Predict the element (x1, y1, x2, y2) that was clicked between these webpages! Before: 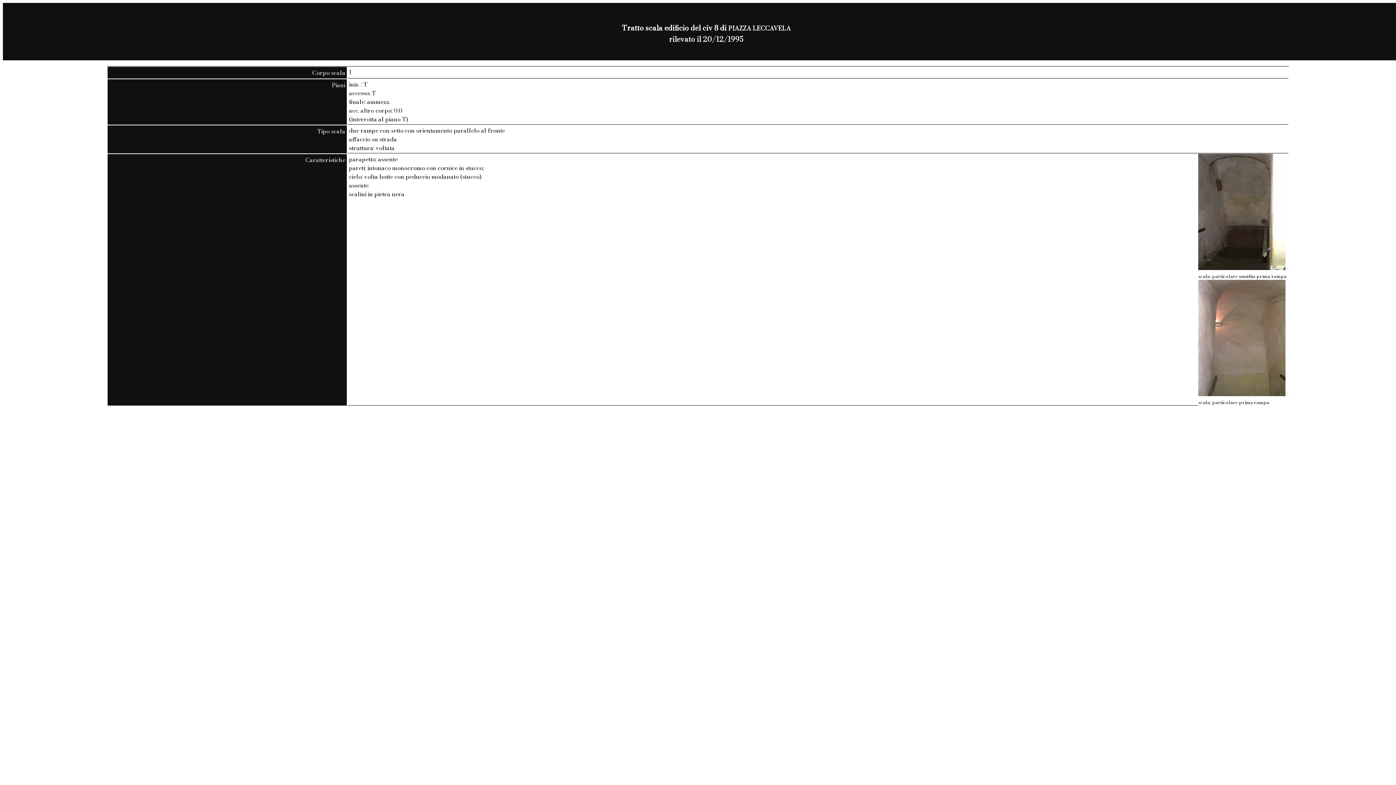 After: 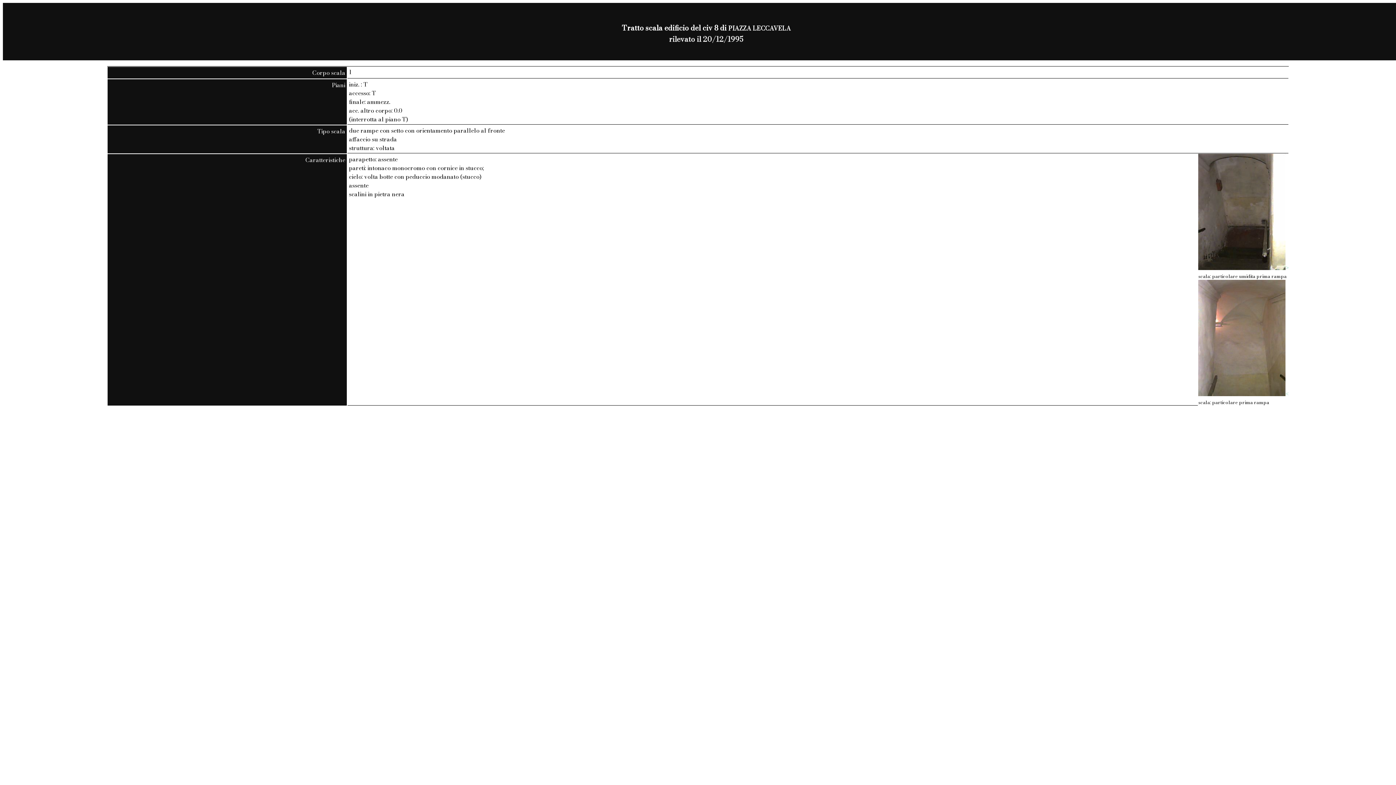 Action: bbox: (1198, 389, 1285, 398)